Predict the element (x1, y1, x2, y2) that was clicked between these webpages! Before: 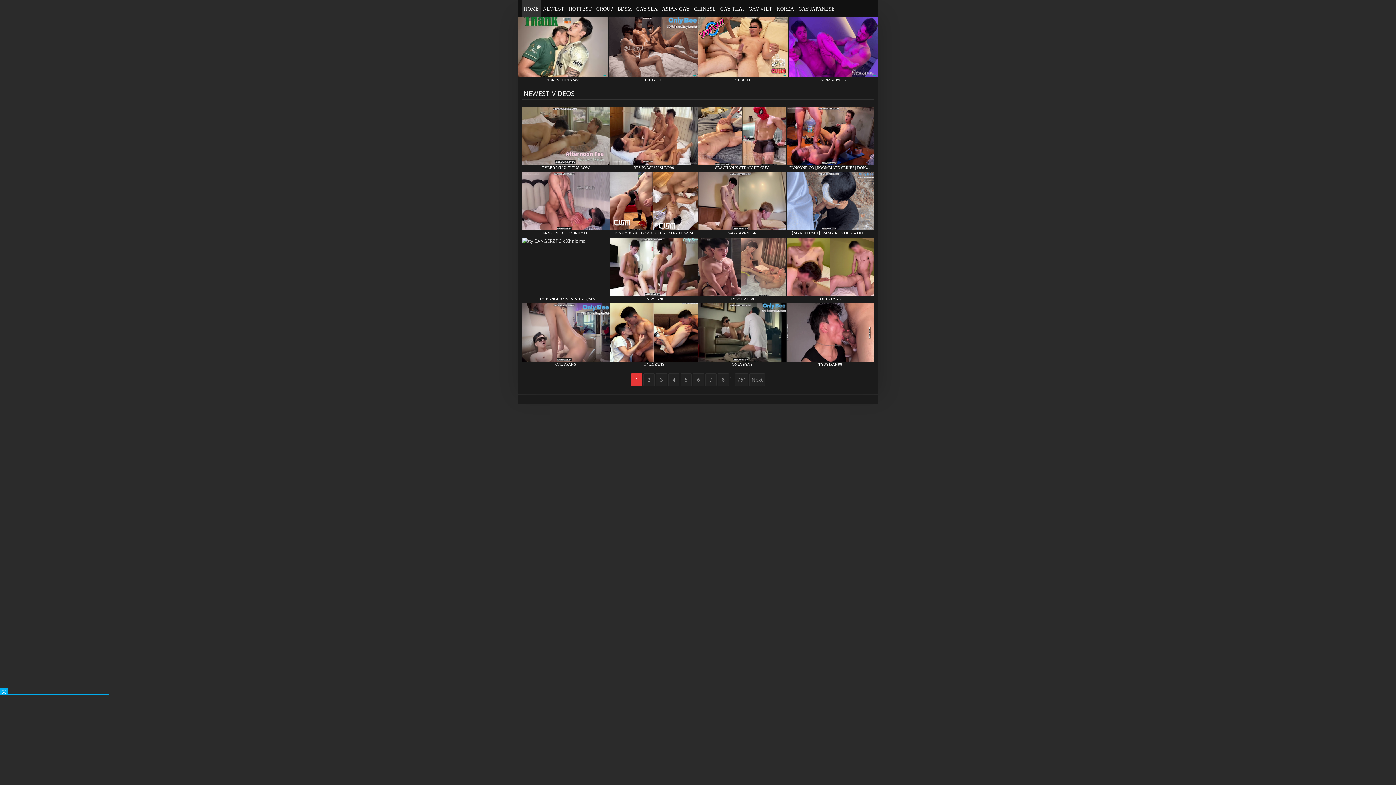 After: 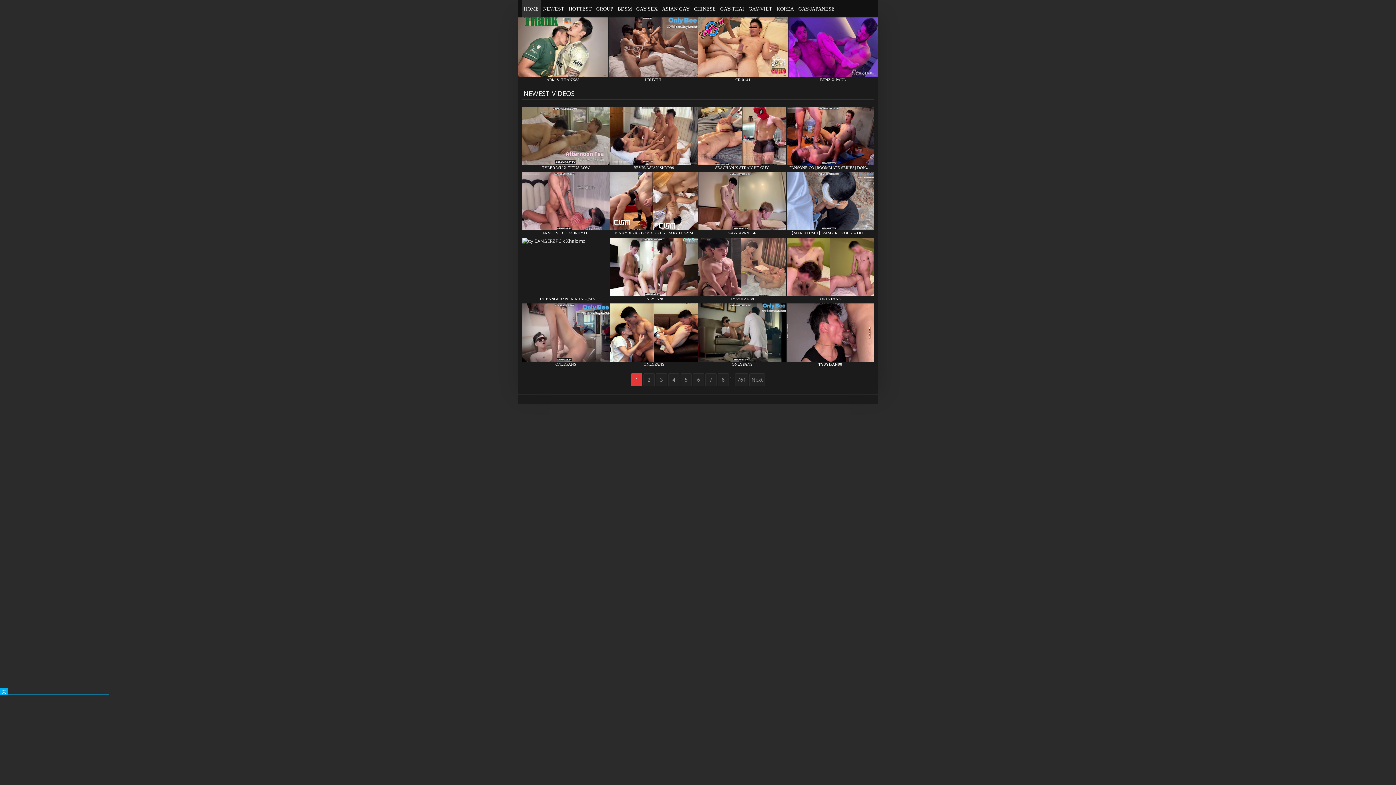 Action: label: HOME bbox: (521, 0, 541, 17)